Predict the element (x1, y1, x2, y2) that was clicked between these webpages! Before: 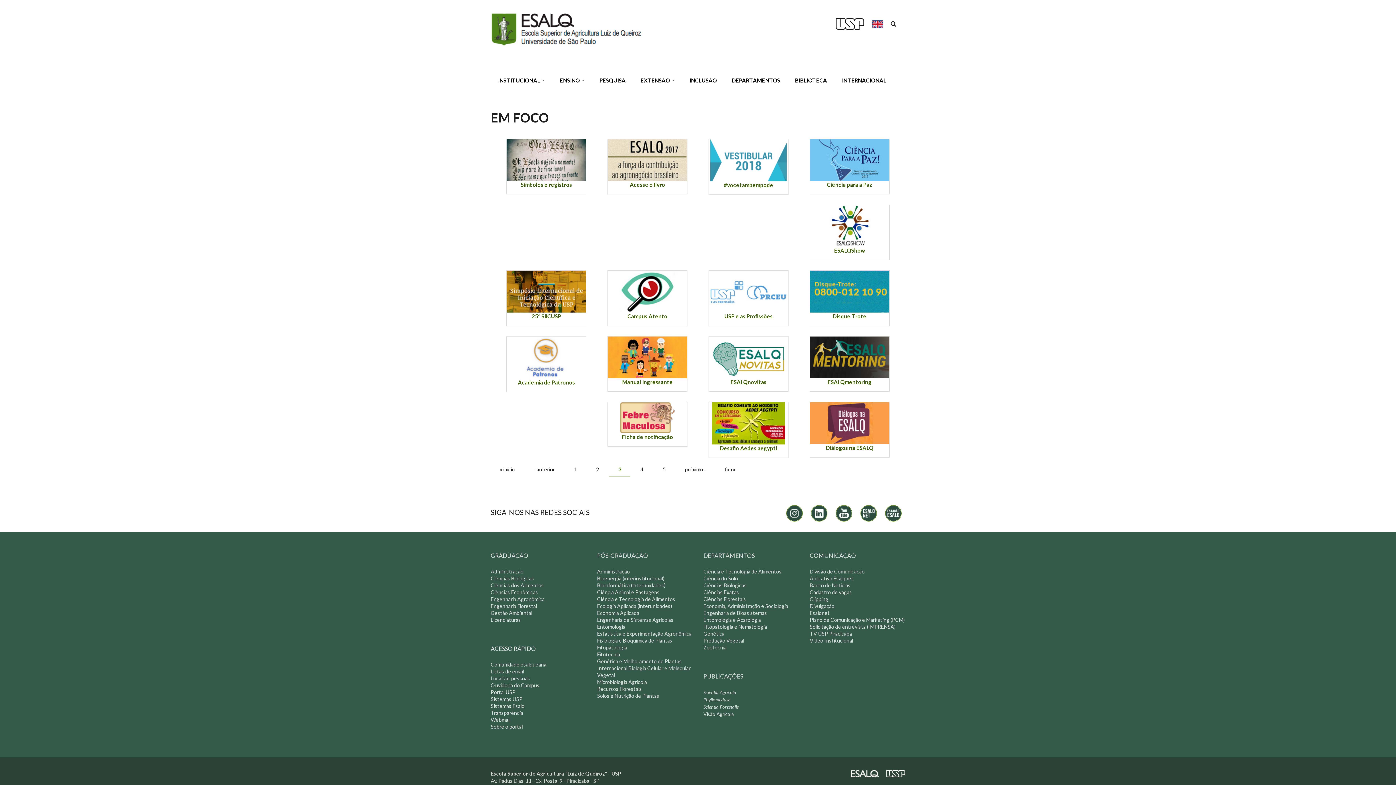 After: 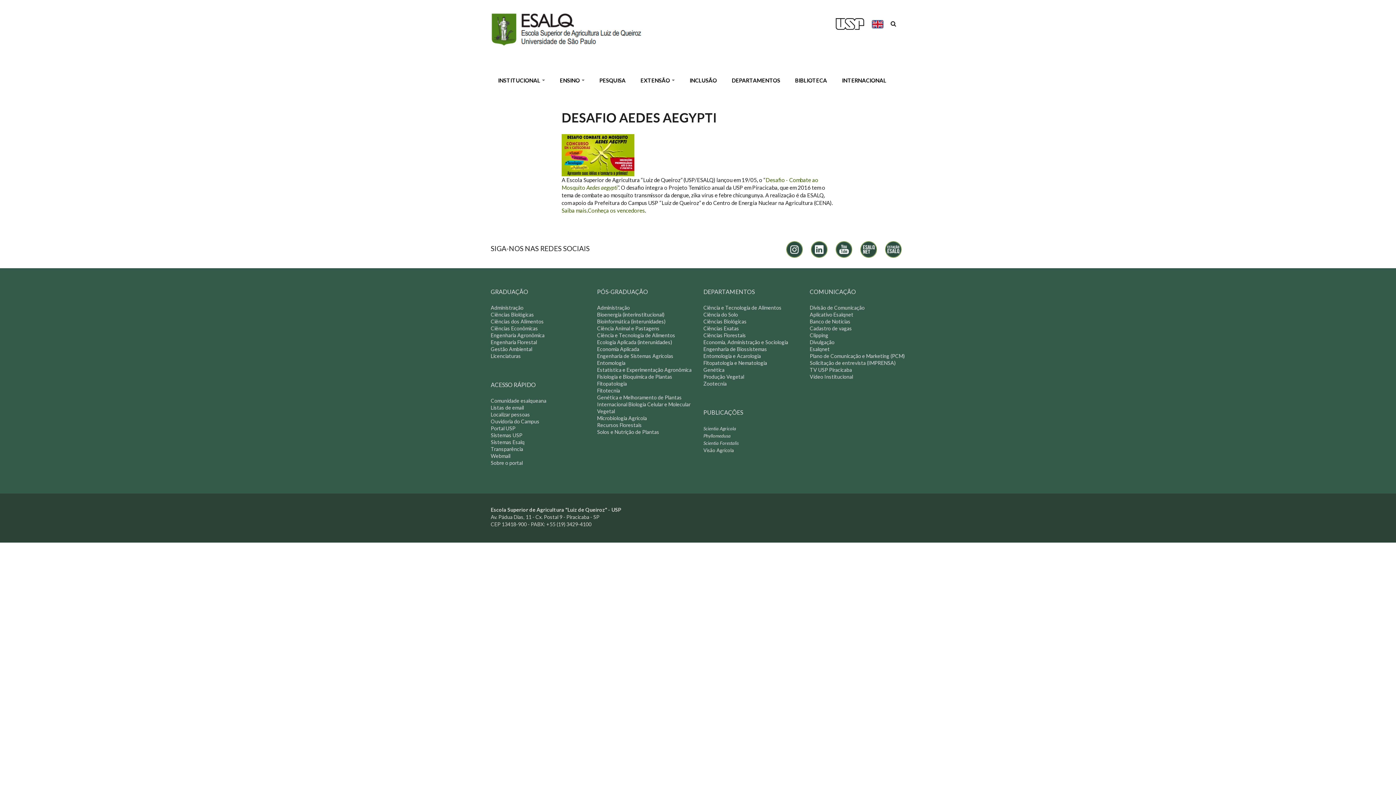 Action: bbox: (712, 419, 785, 426)